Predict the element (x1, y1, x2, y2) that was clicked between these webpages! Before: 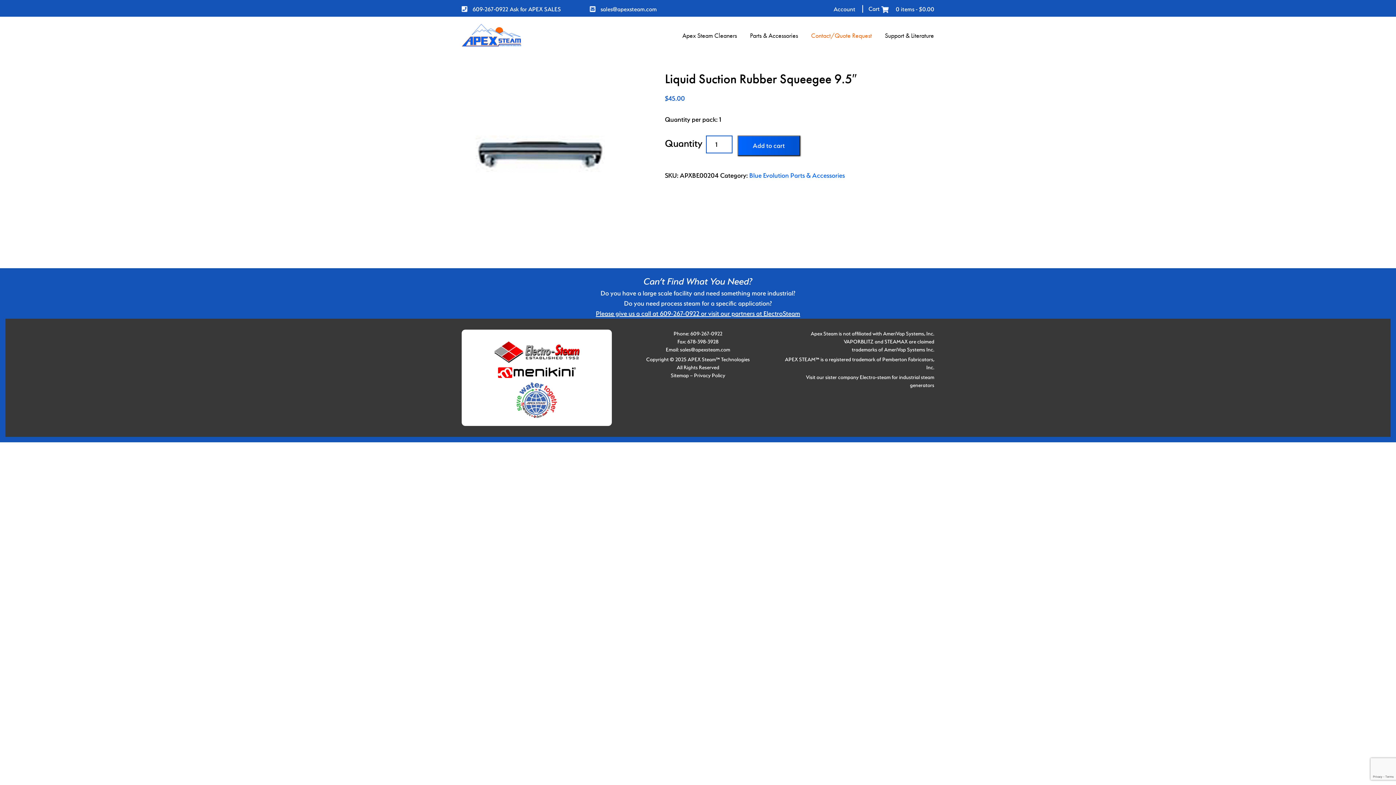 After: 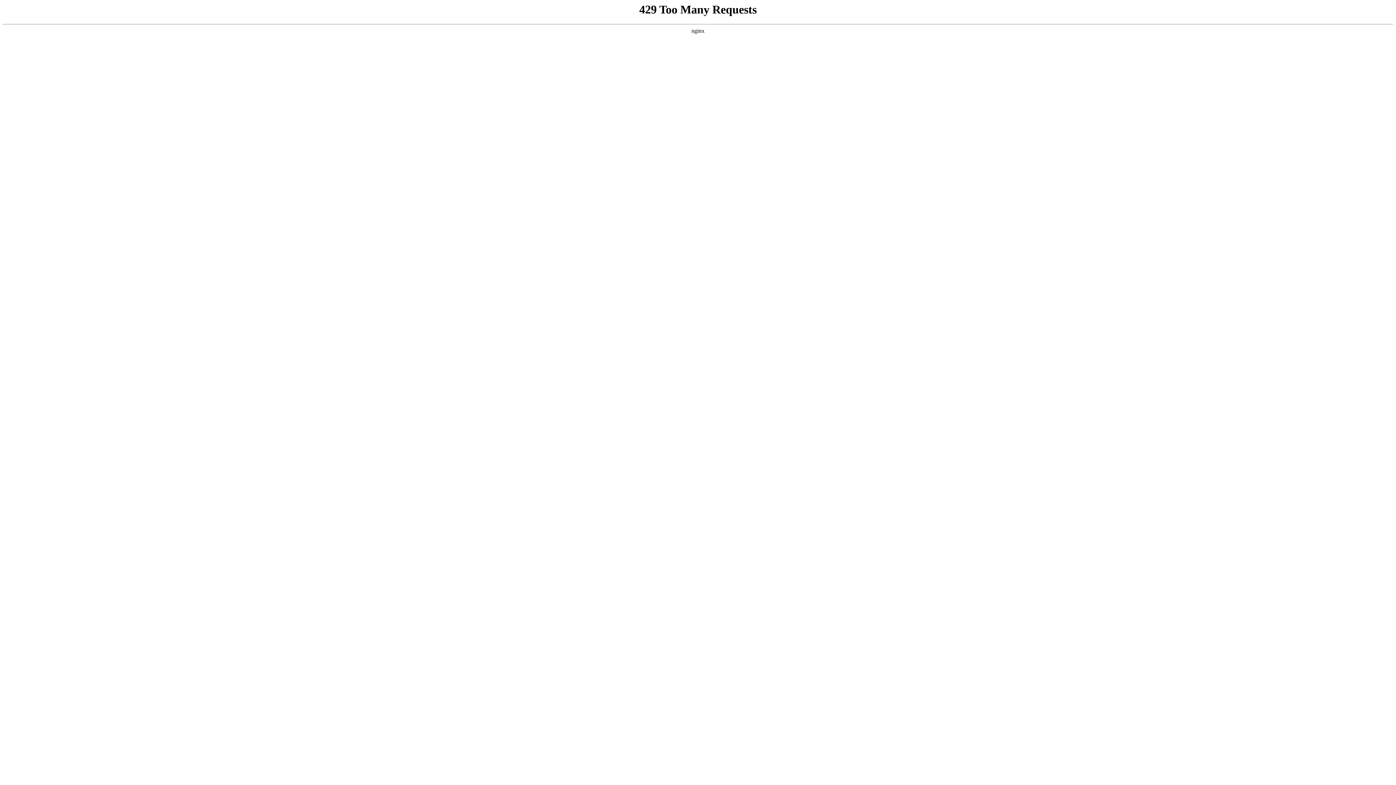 Action: bbox: (596, 309, 800, 317) label: Please give us a call at 609-267-0922 or visit our partners at ElectroSteam